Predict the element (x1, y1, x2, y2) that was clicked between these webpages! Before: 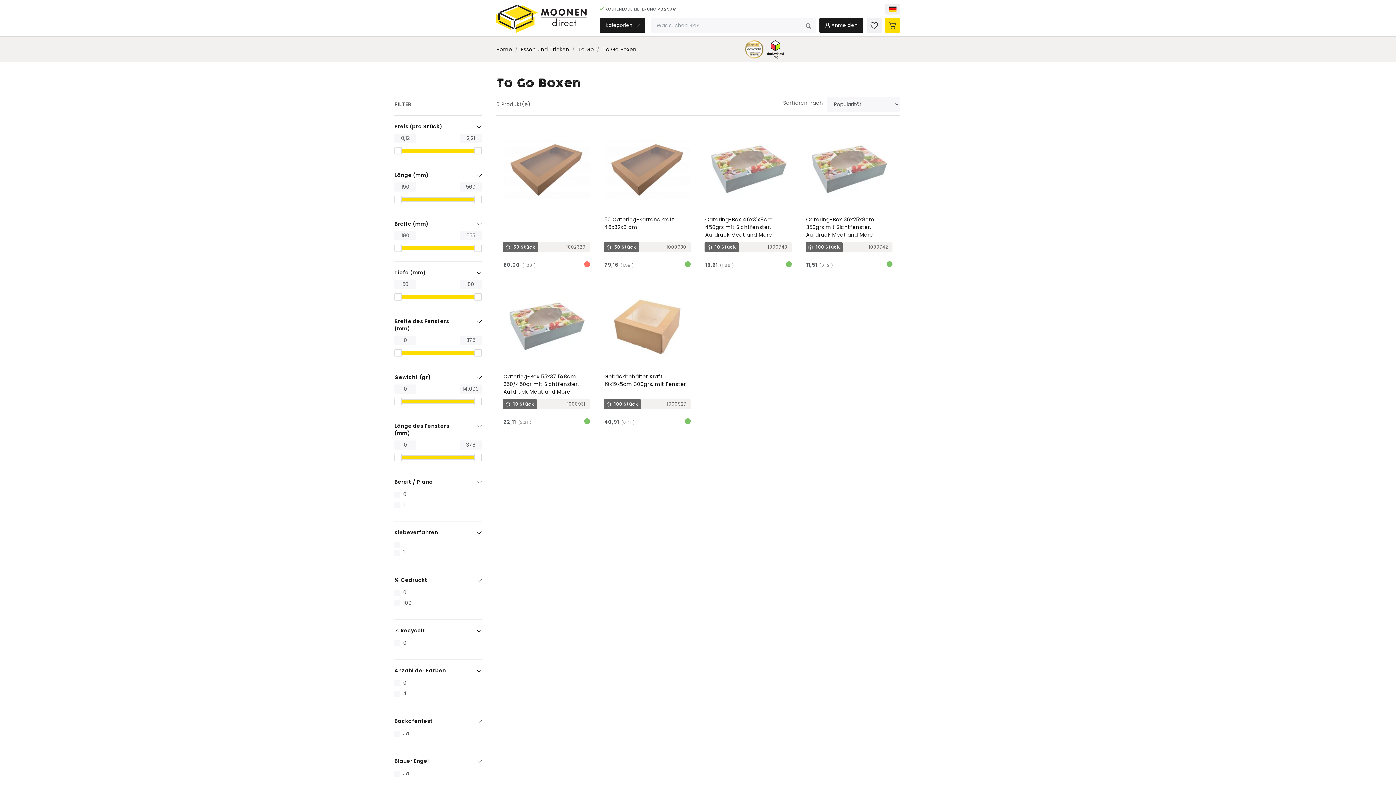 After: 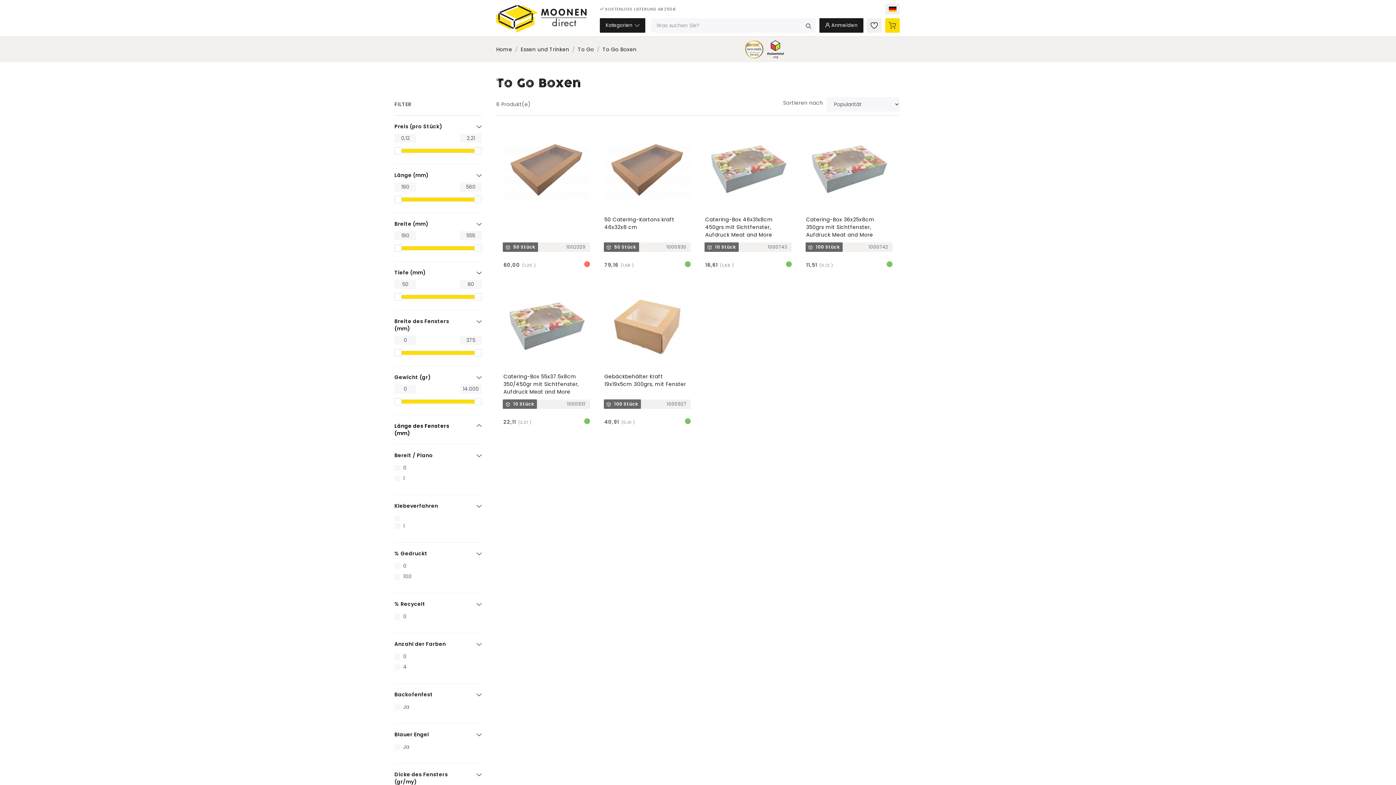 Action: bbox: (394, 422, 463, 437) label: Länge des Fensters (mm)